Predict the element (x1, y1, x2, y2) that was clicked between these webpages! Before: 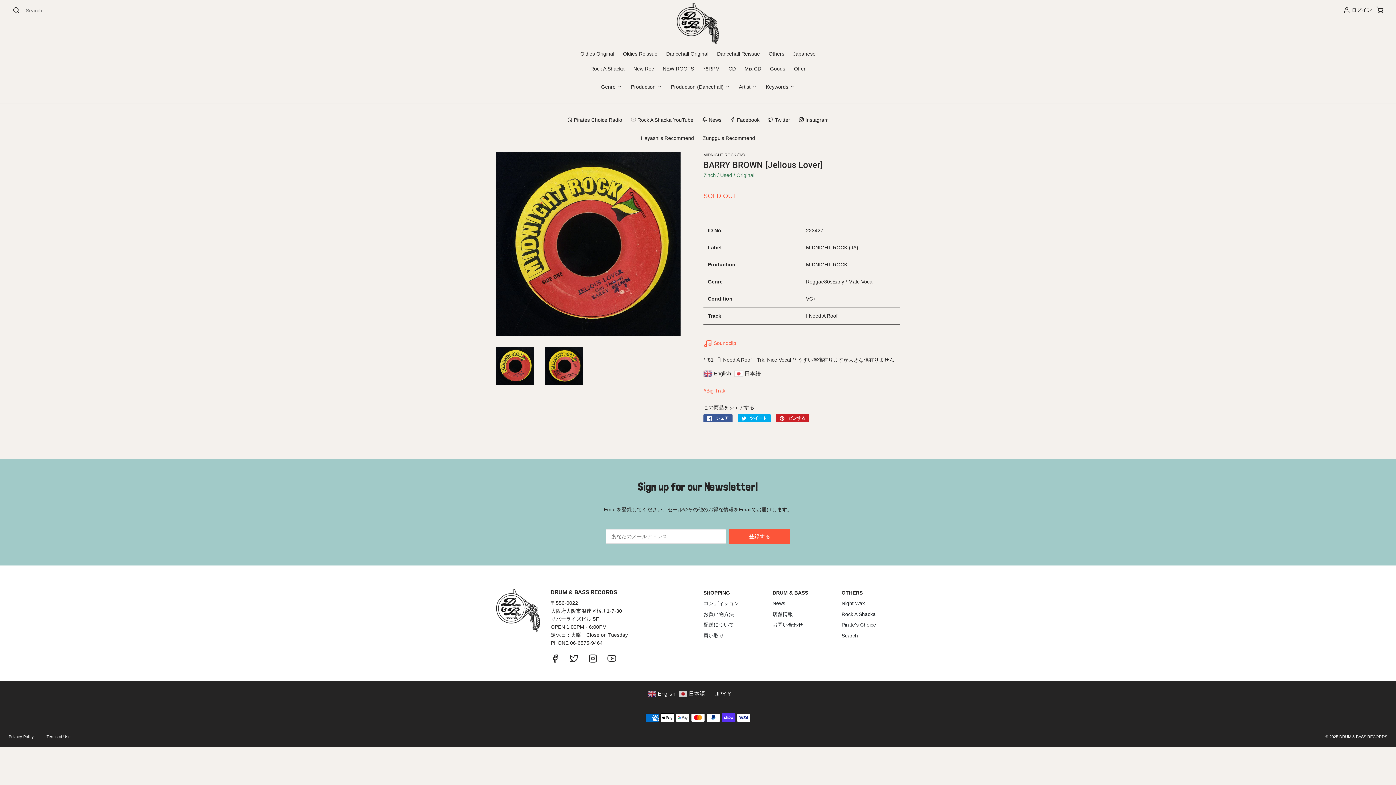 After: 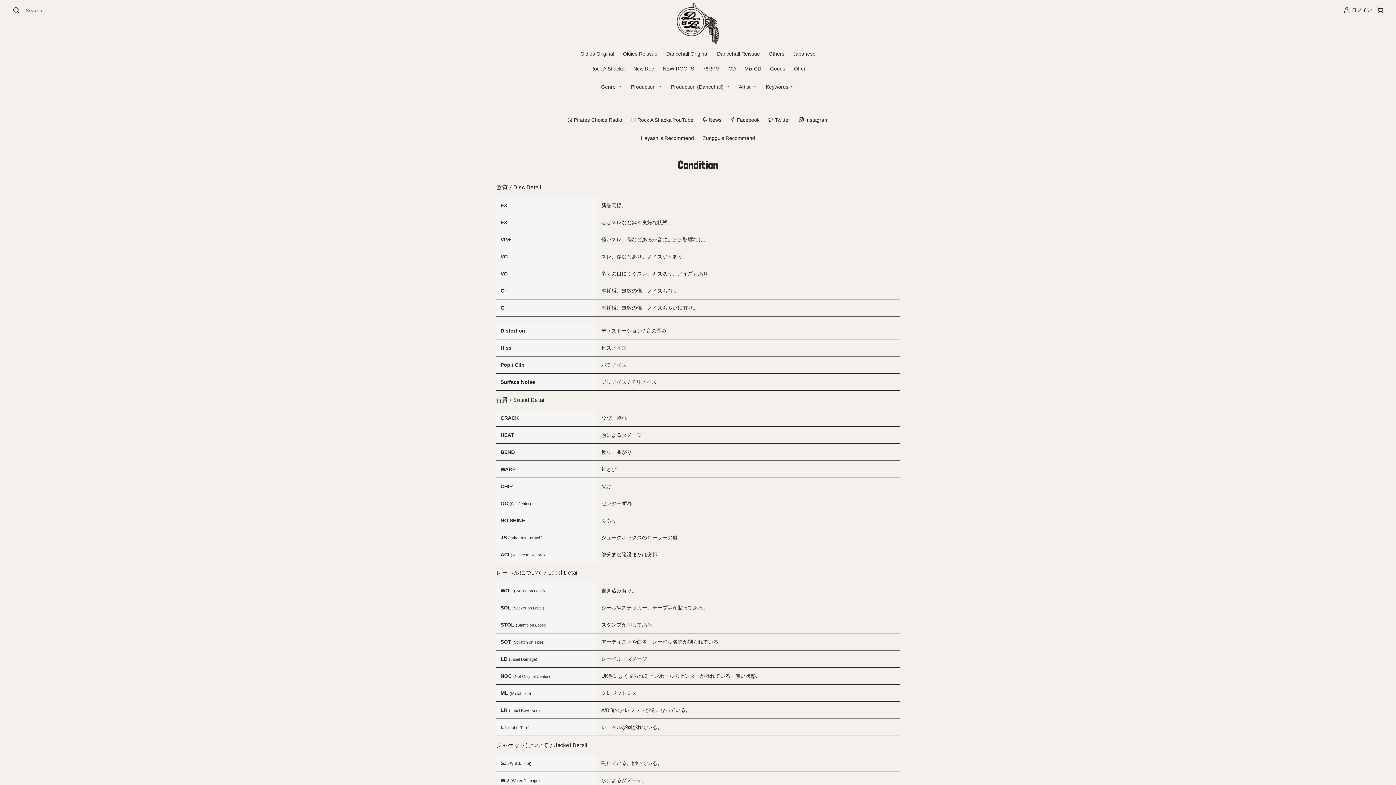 Action: label: コンディション bbox: (703, 600, 739, 606)